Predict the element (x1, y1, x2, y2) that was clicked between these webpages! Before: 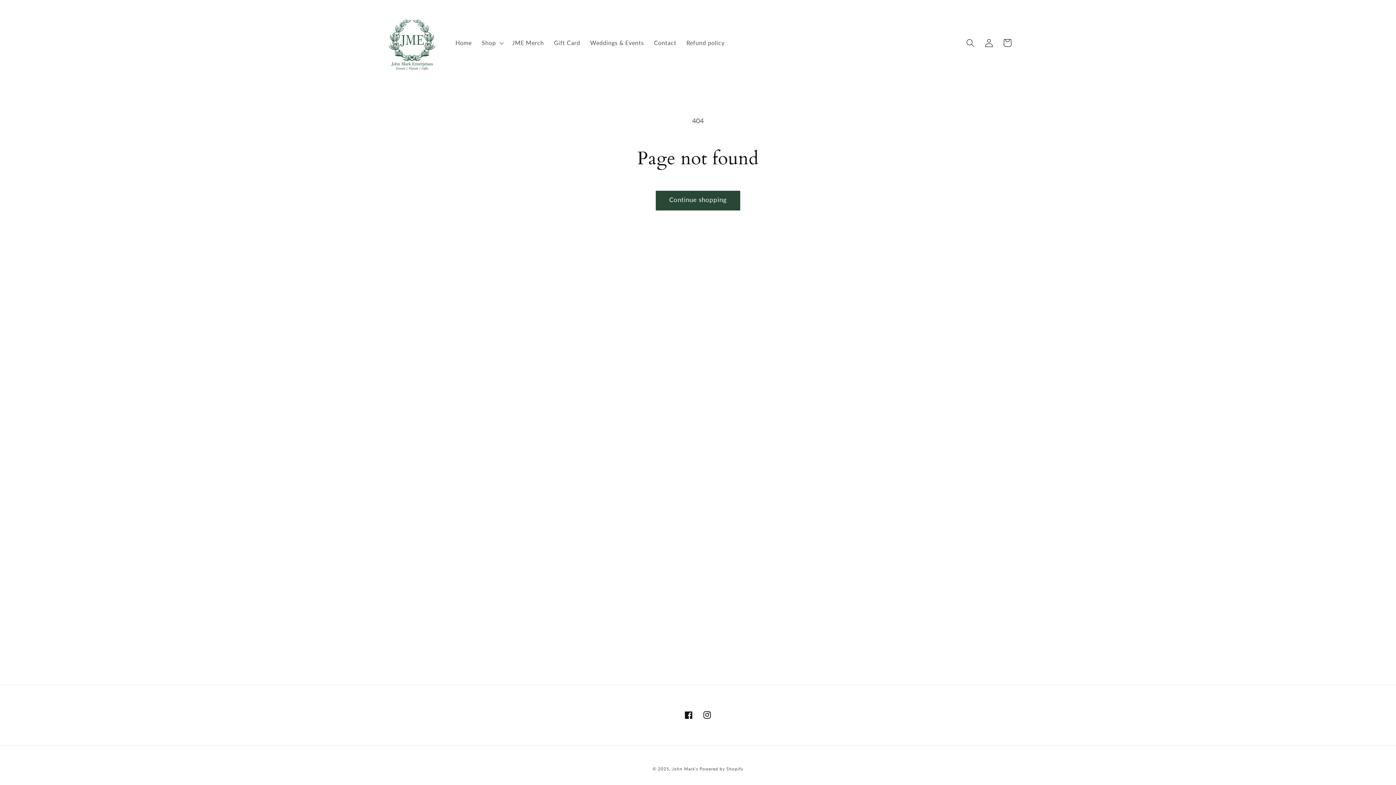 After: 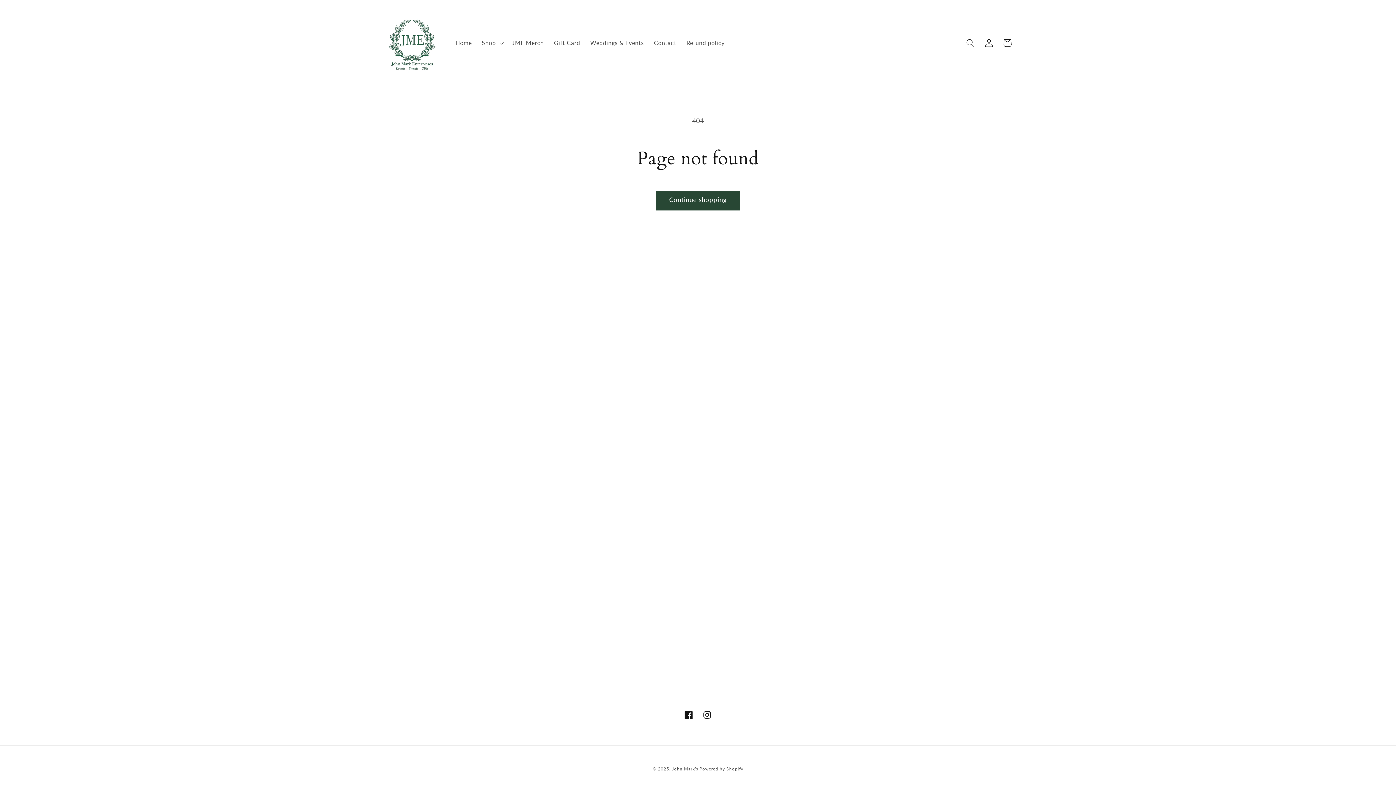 Action: label: Facebook bbox: (679, 706, 698, 724)